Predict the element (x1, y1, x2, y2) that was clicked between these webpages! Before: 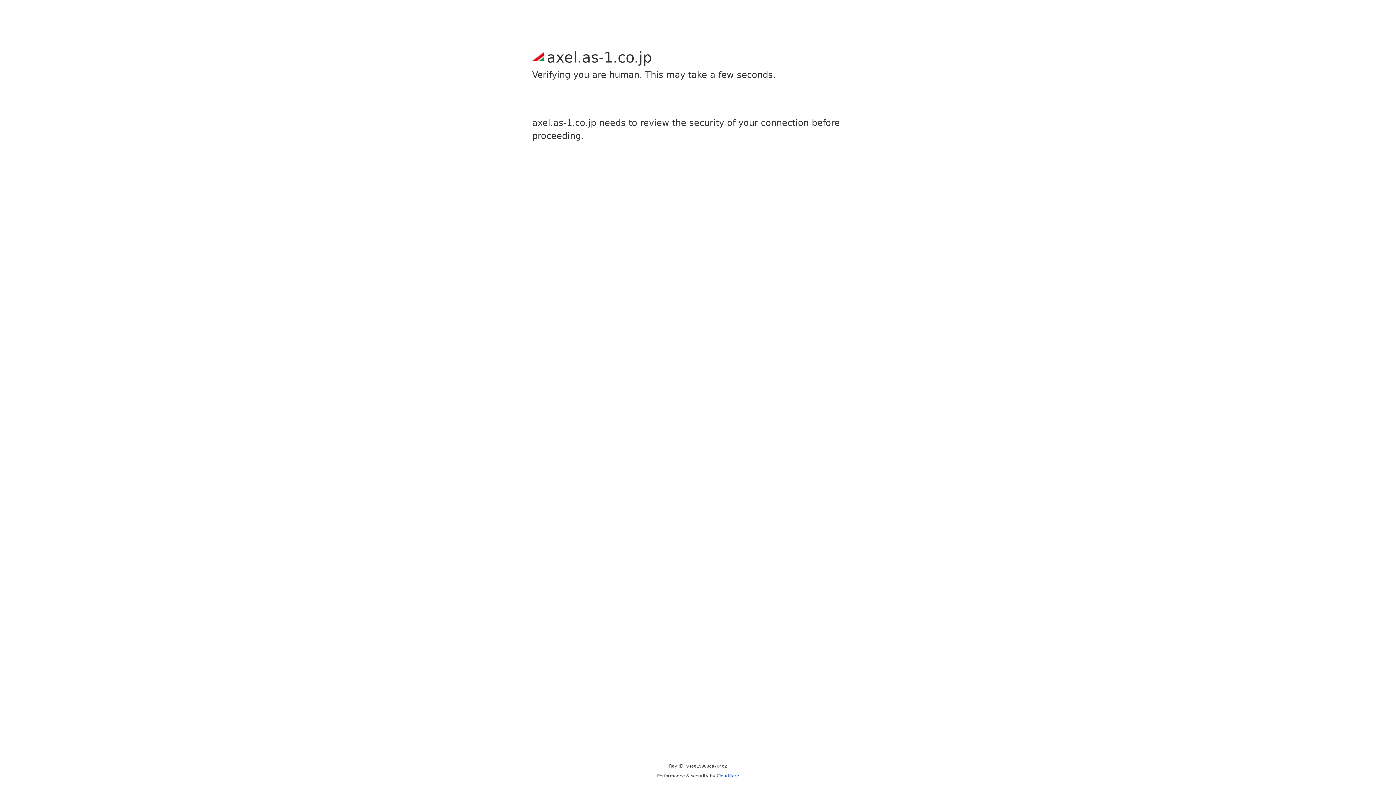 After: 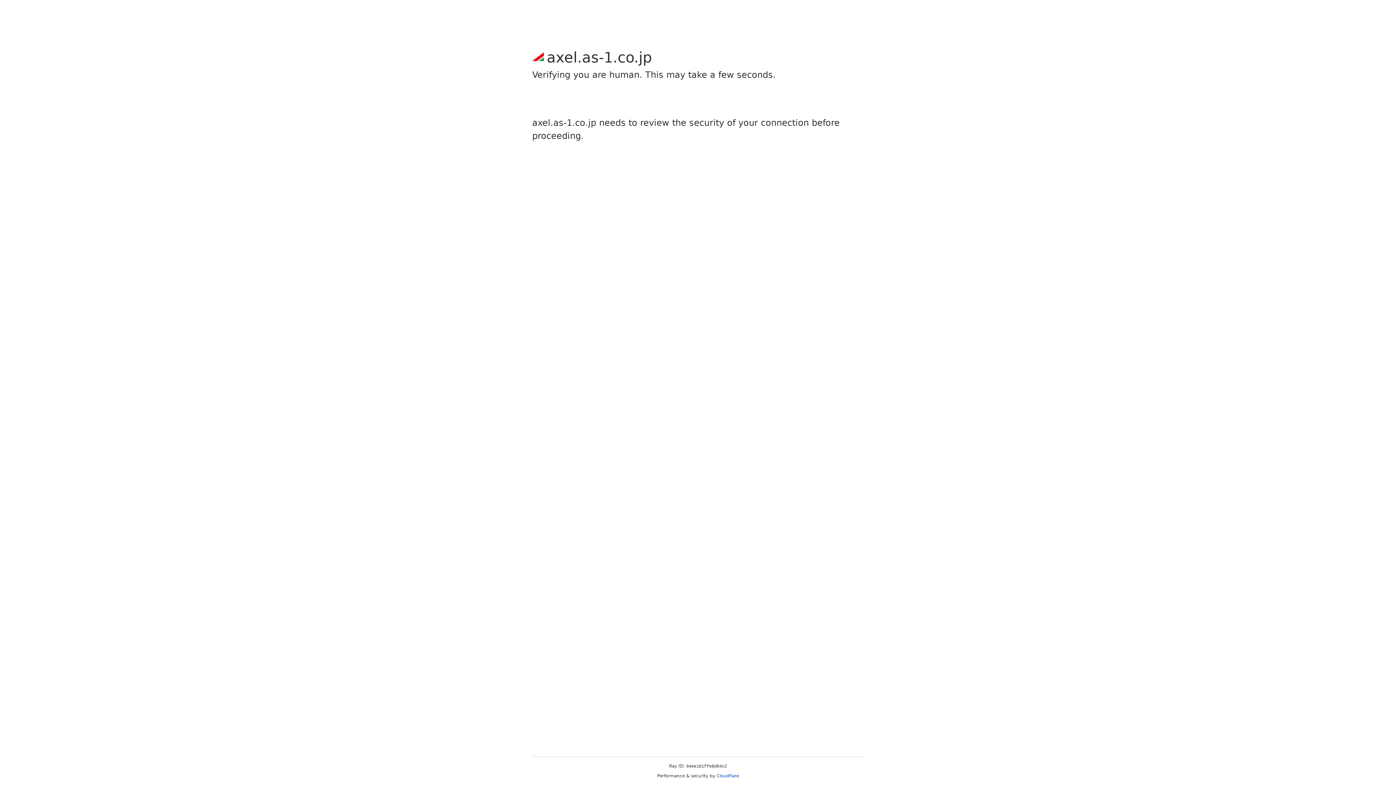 Action: label: Cloudflare bbox: (716, 773, 739, 778)